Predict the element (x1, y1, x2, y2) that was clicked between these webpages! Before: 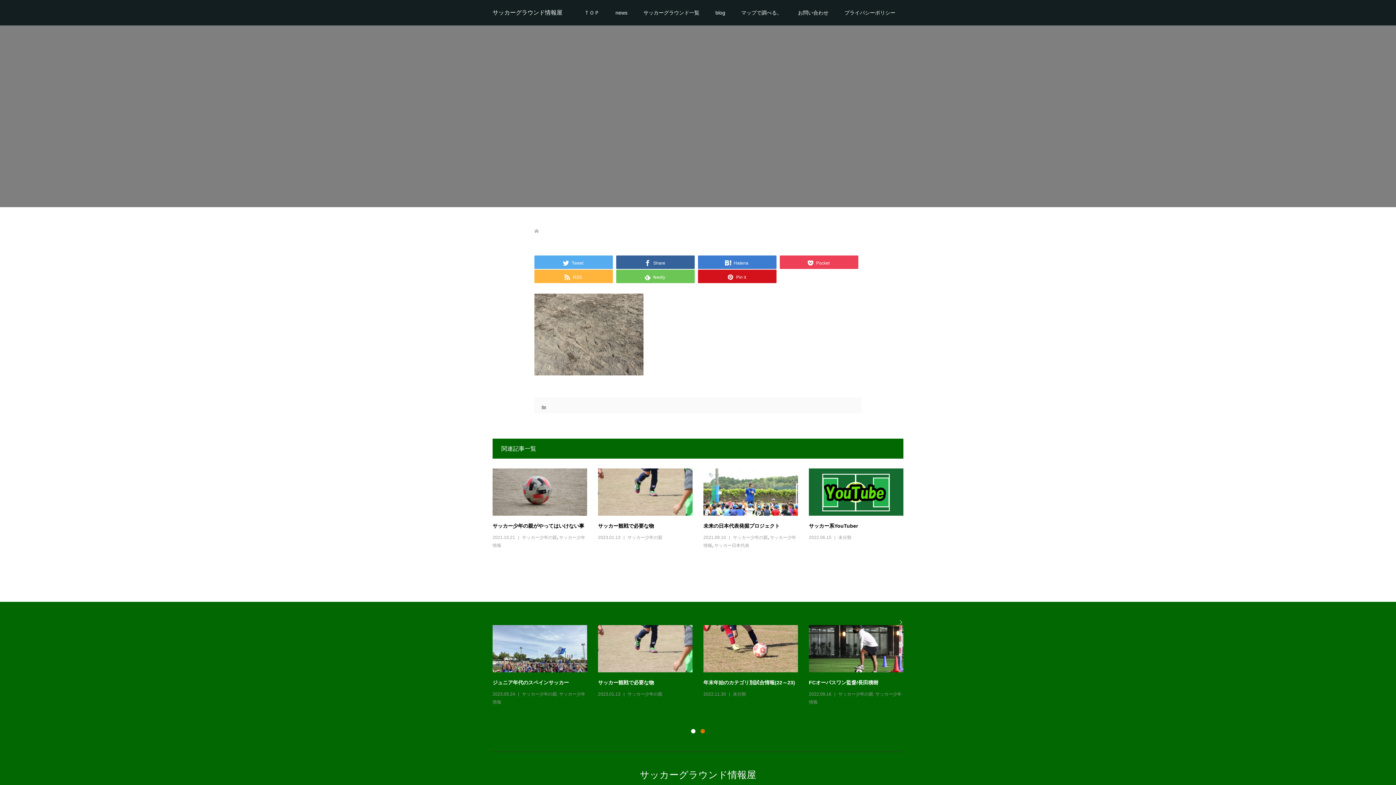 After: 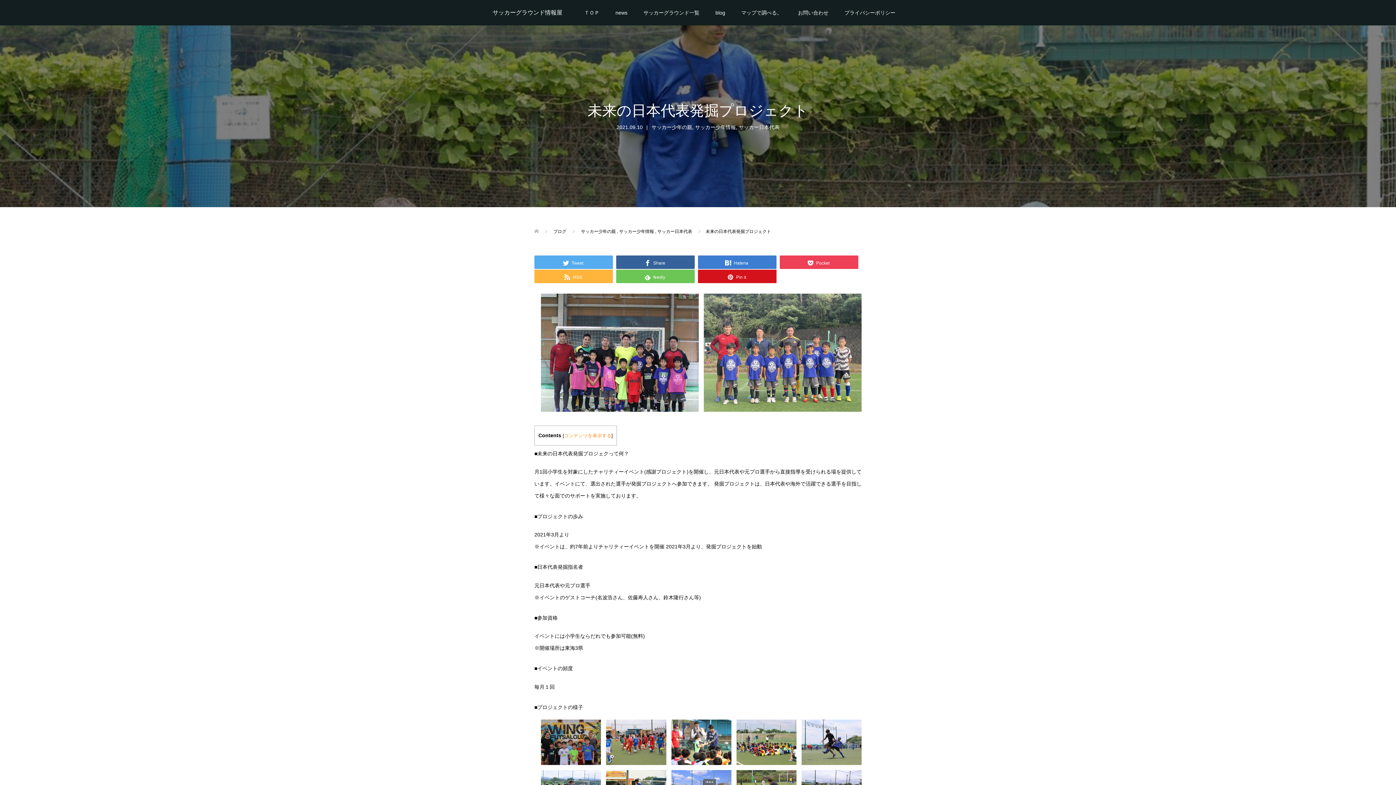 Action: bbox: (703, 468, 798, 515)